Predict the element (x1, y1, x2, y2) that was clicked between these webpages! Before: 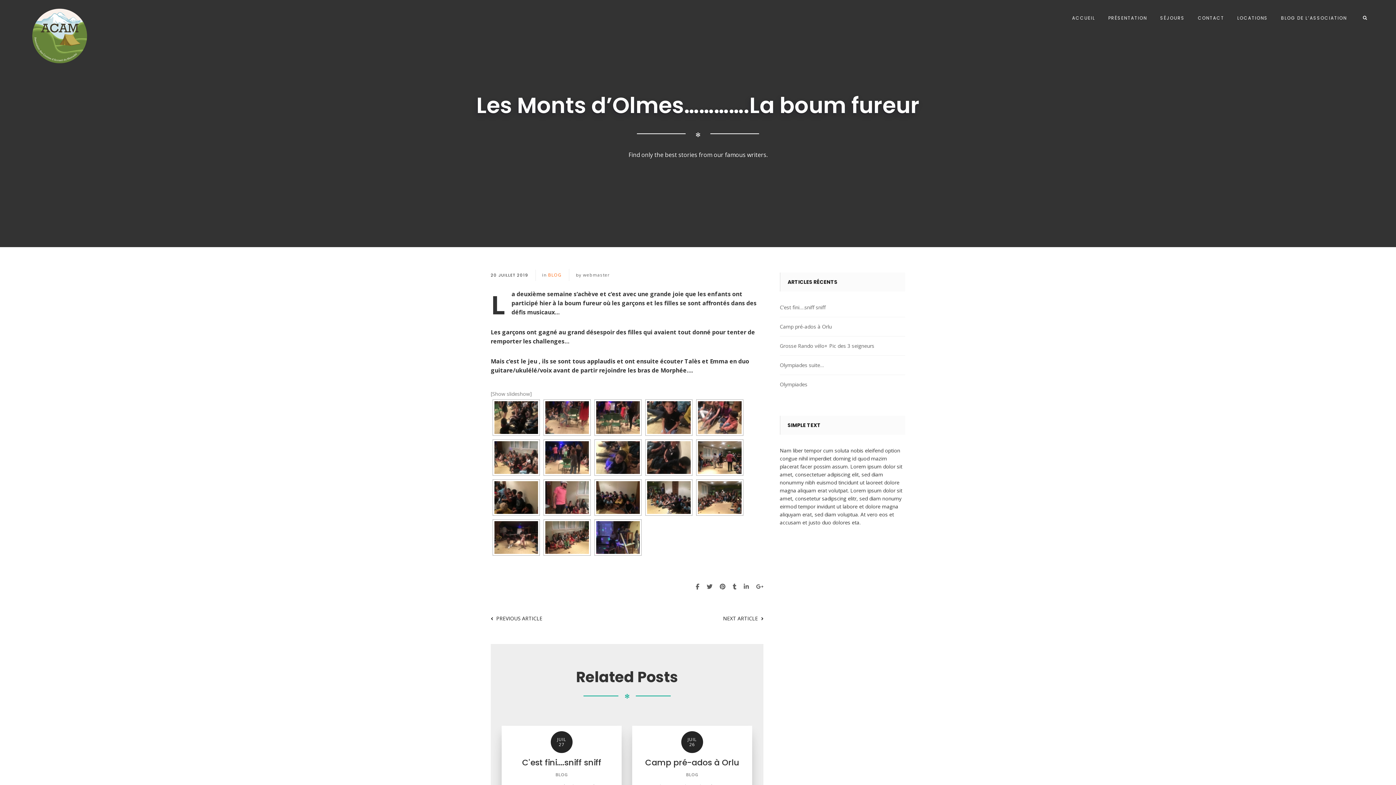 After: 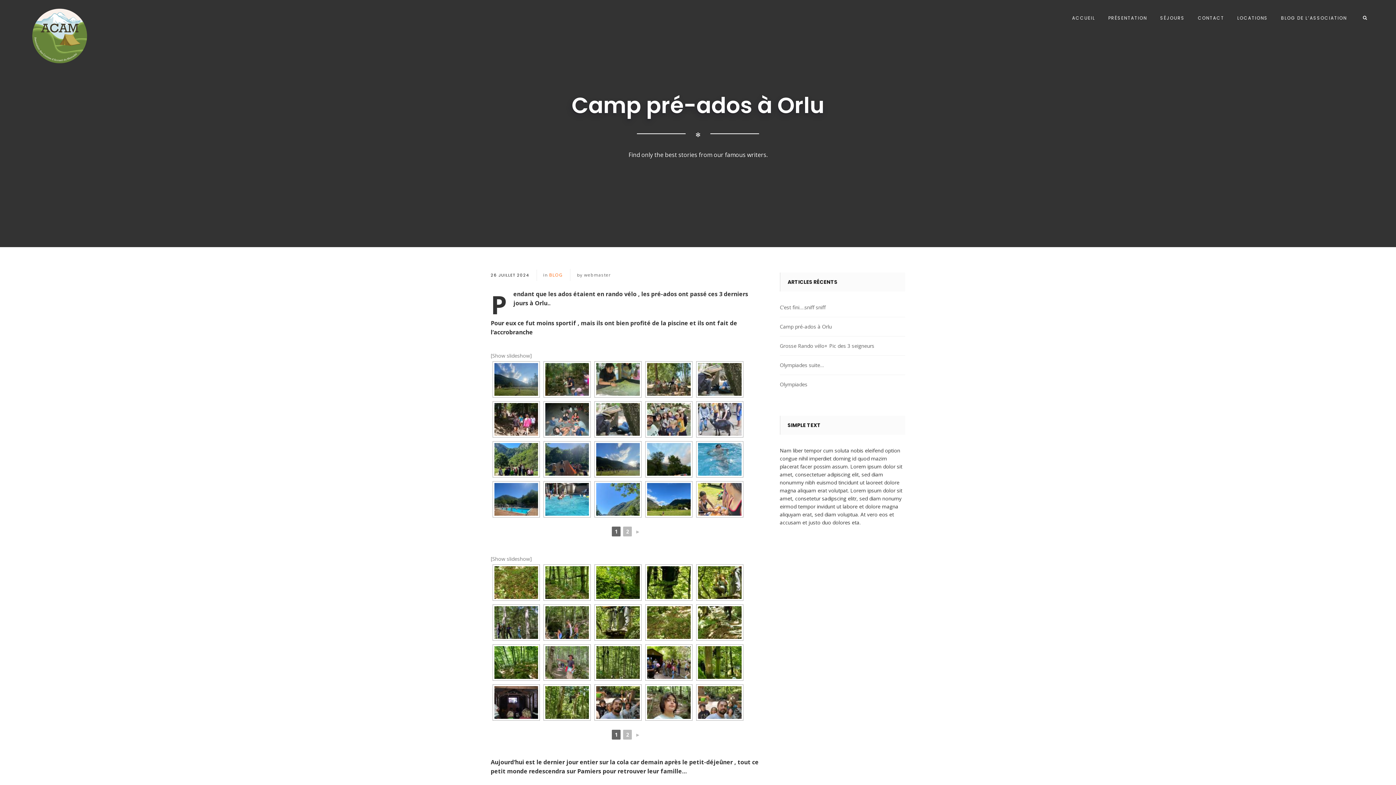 Action: label: Camp pré-ados à Orlu bbox: (641, 753, 743, 772)